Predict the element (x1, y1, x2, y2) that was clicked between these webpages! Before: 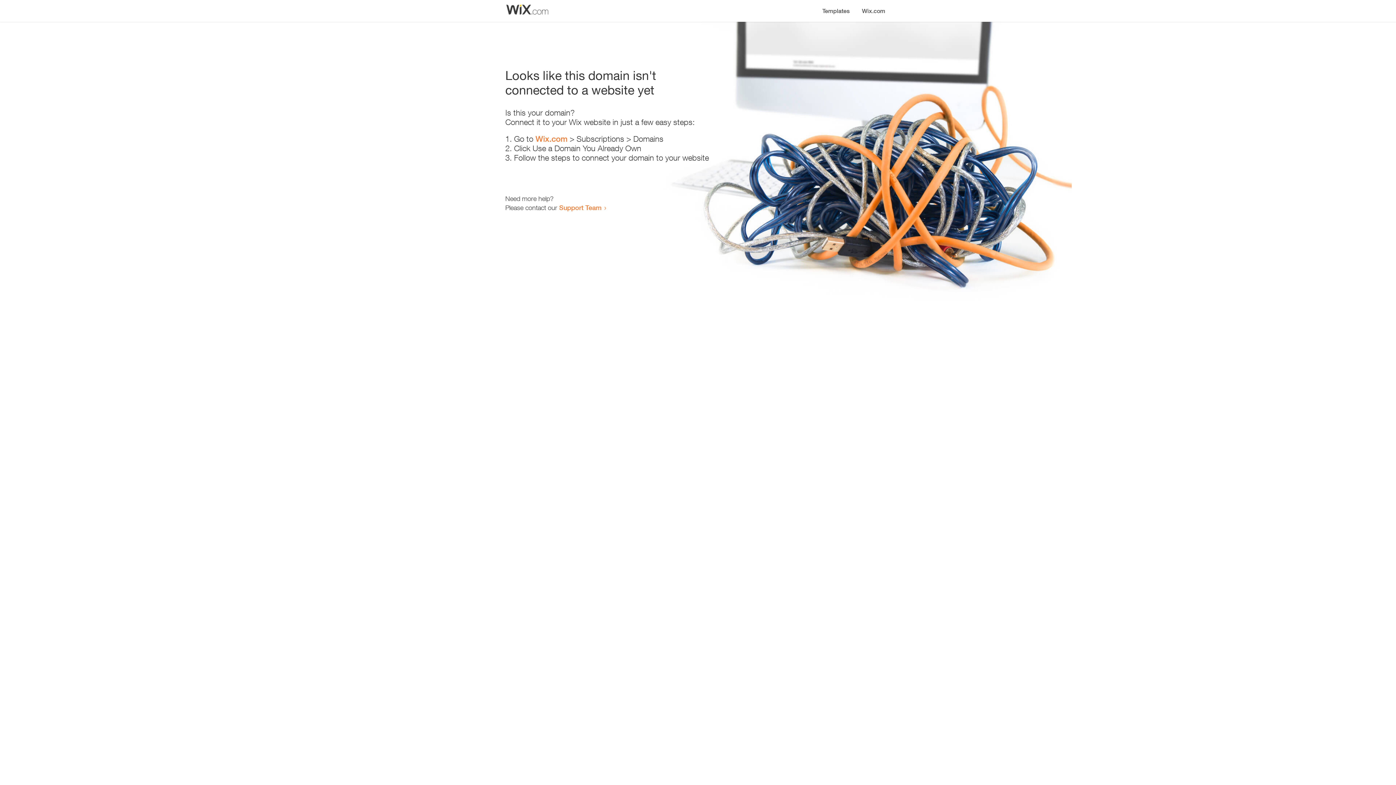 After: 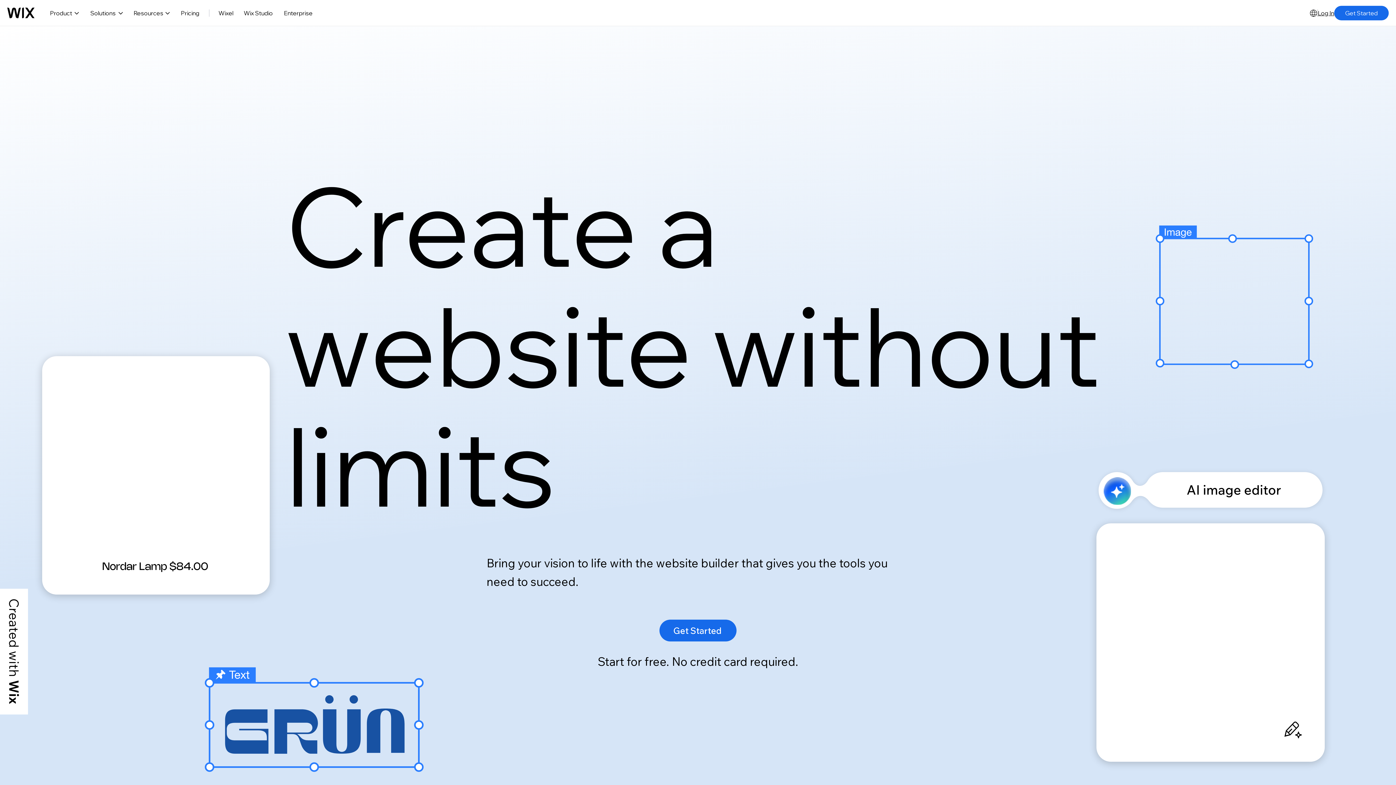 Action: label: Wix.com bbox: (535, 134, 567, 143)